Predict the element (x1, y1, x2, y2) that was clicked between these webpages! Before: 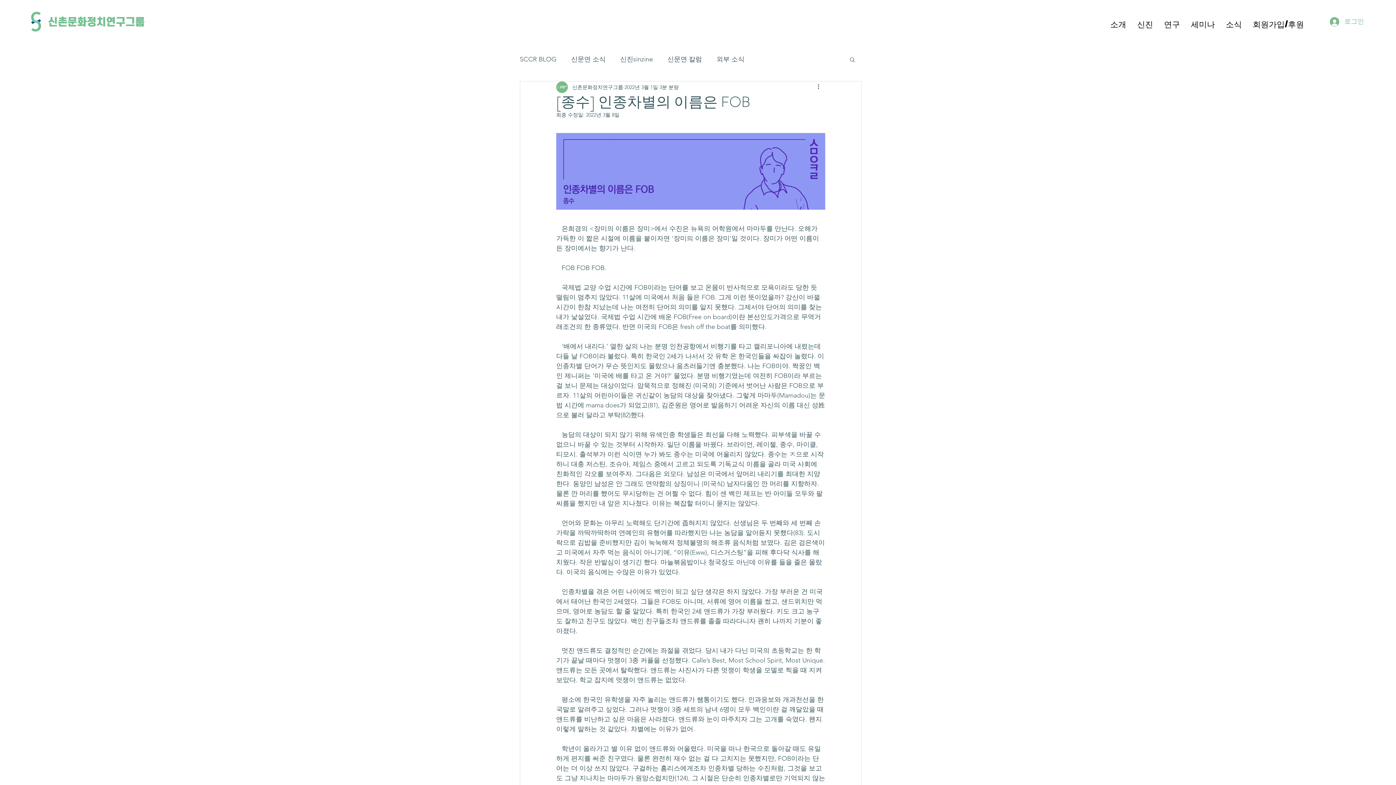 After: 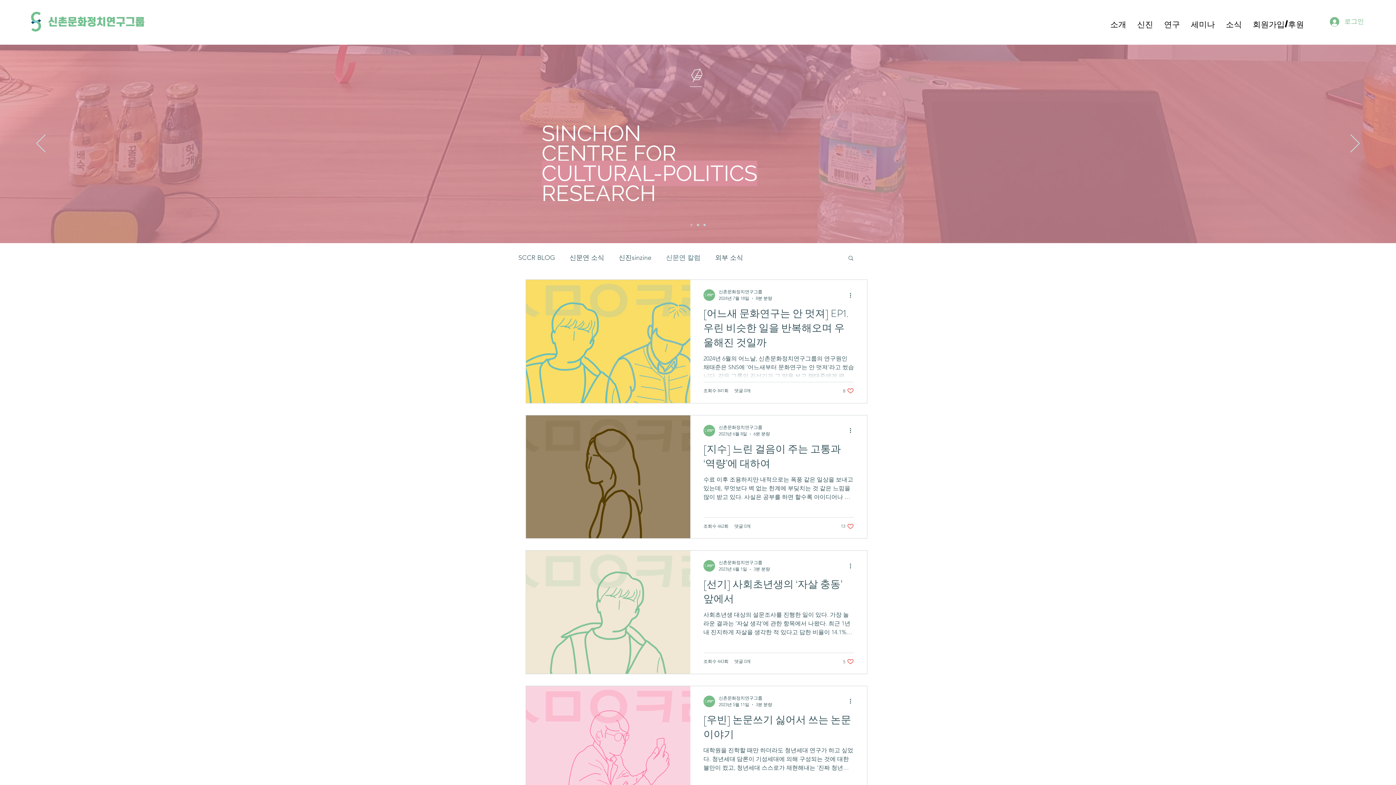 Action: bbox: (667, 53, 702, 64) label: 신문연 칼럼